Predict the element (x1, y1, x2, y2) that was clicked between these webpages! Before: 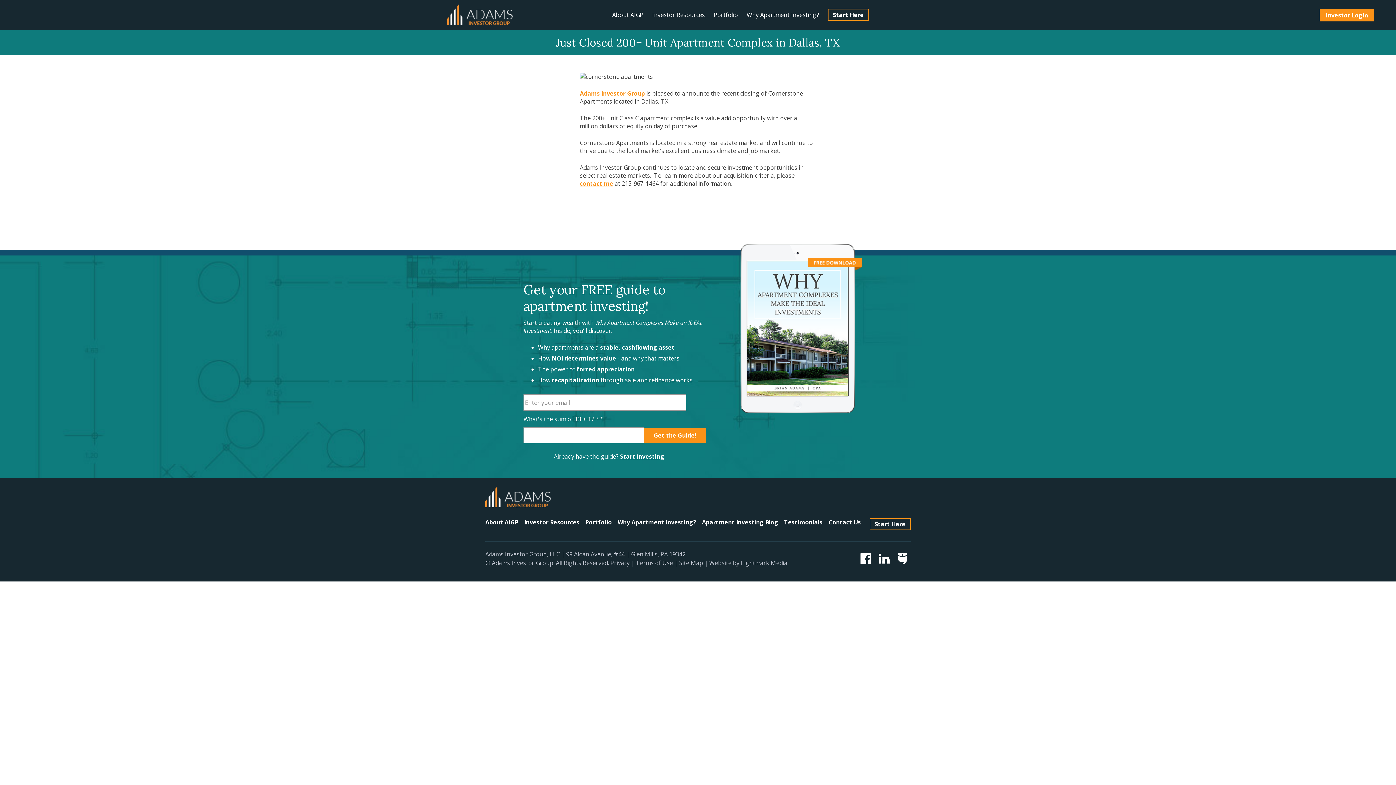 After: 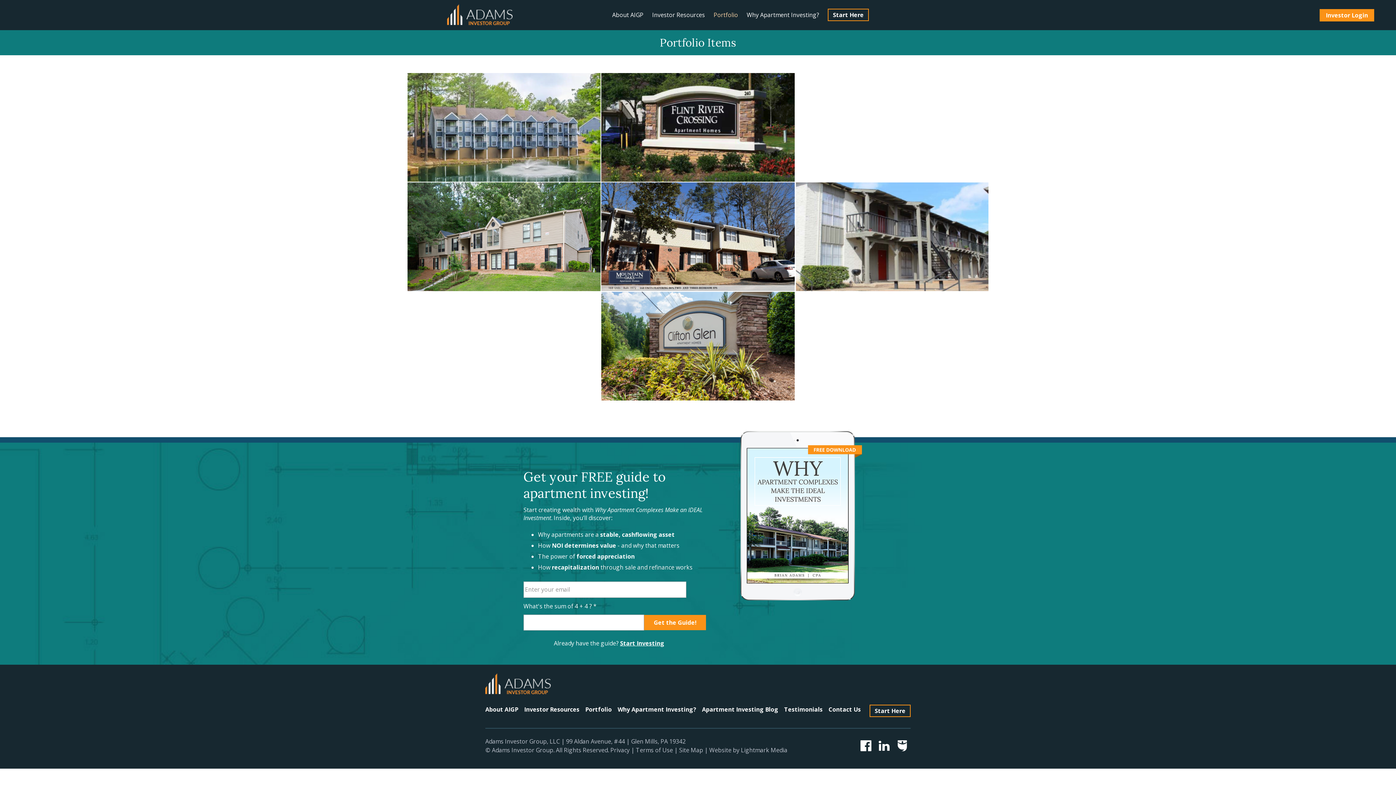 Action: bbox: (585, 518, 612, 526) label: Portfolio